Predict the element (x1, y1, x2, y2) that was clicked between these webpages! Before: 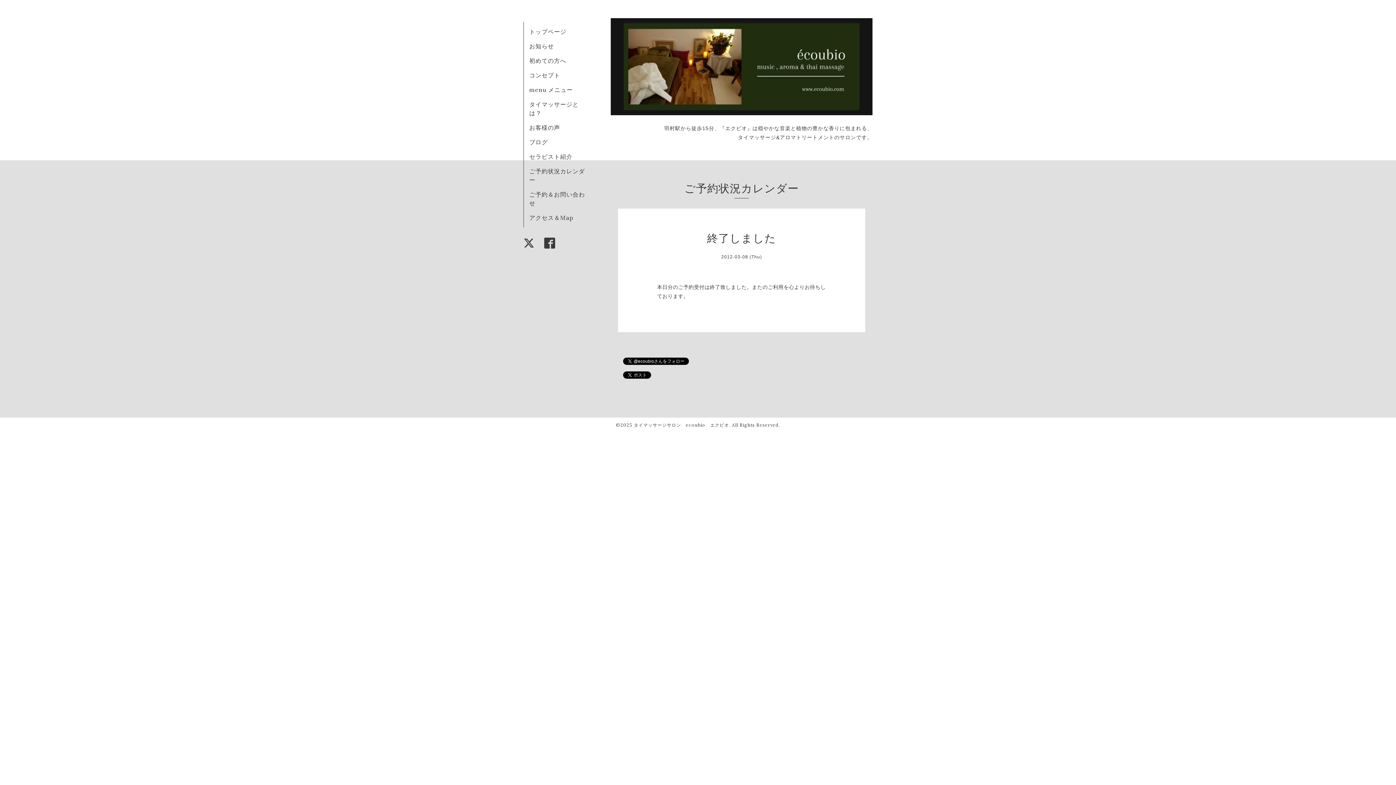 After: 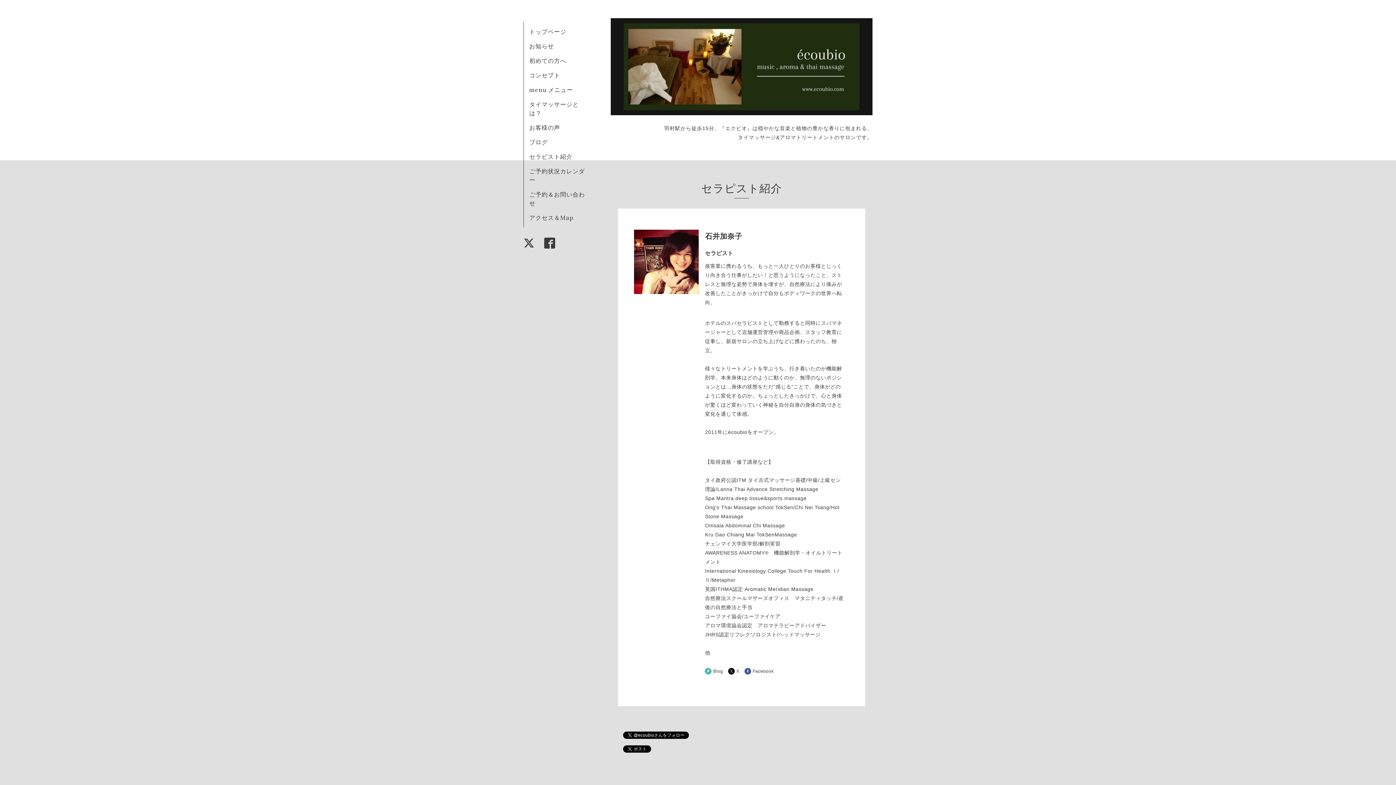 Action: label: セラピスト紹介 bbox: (529, 153, 572, 160)